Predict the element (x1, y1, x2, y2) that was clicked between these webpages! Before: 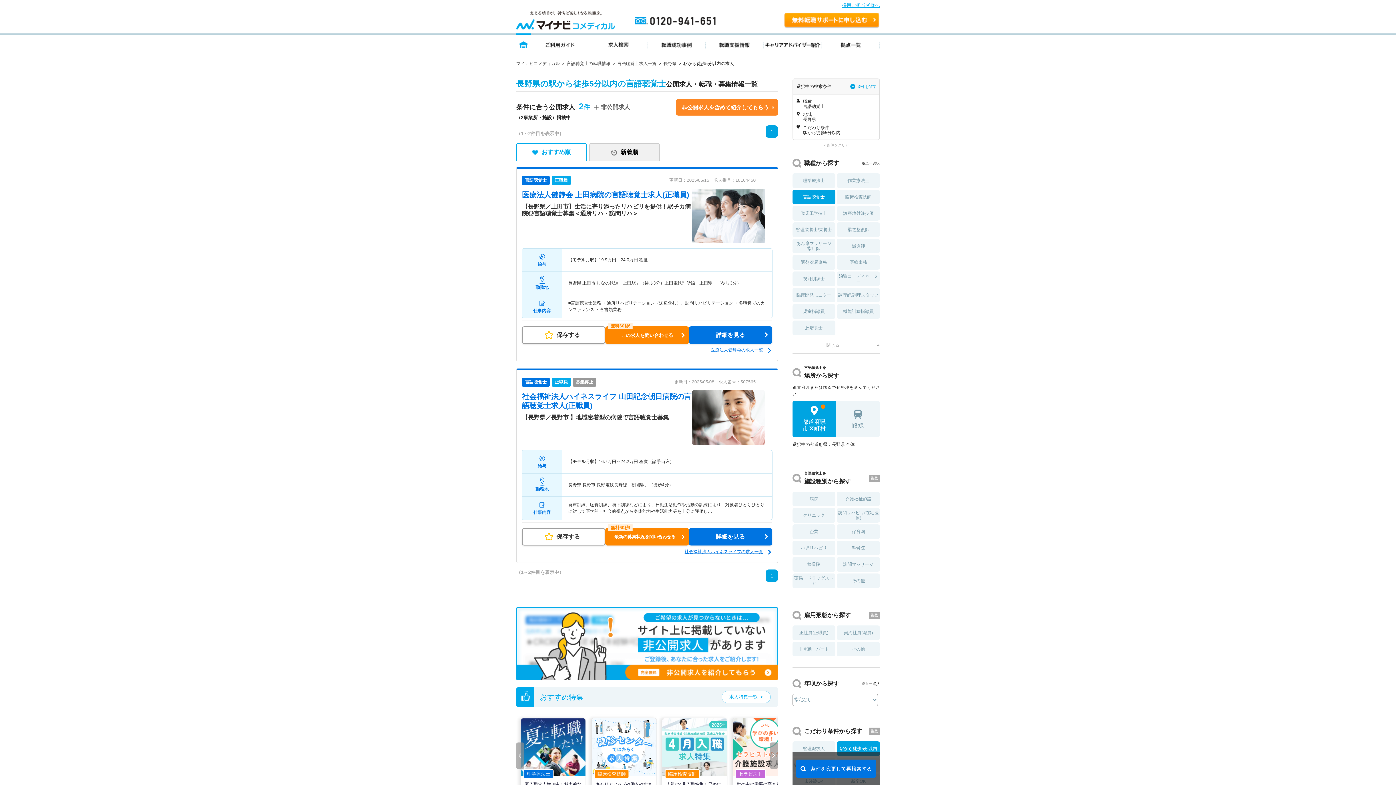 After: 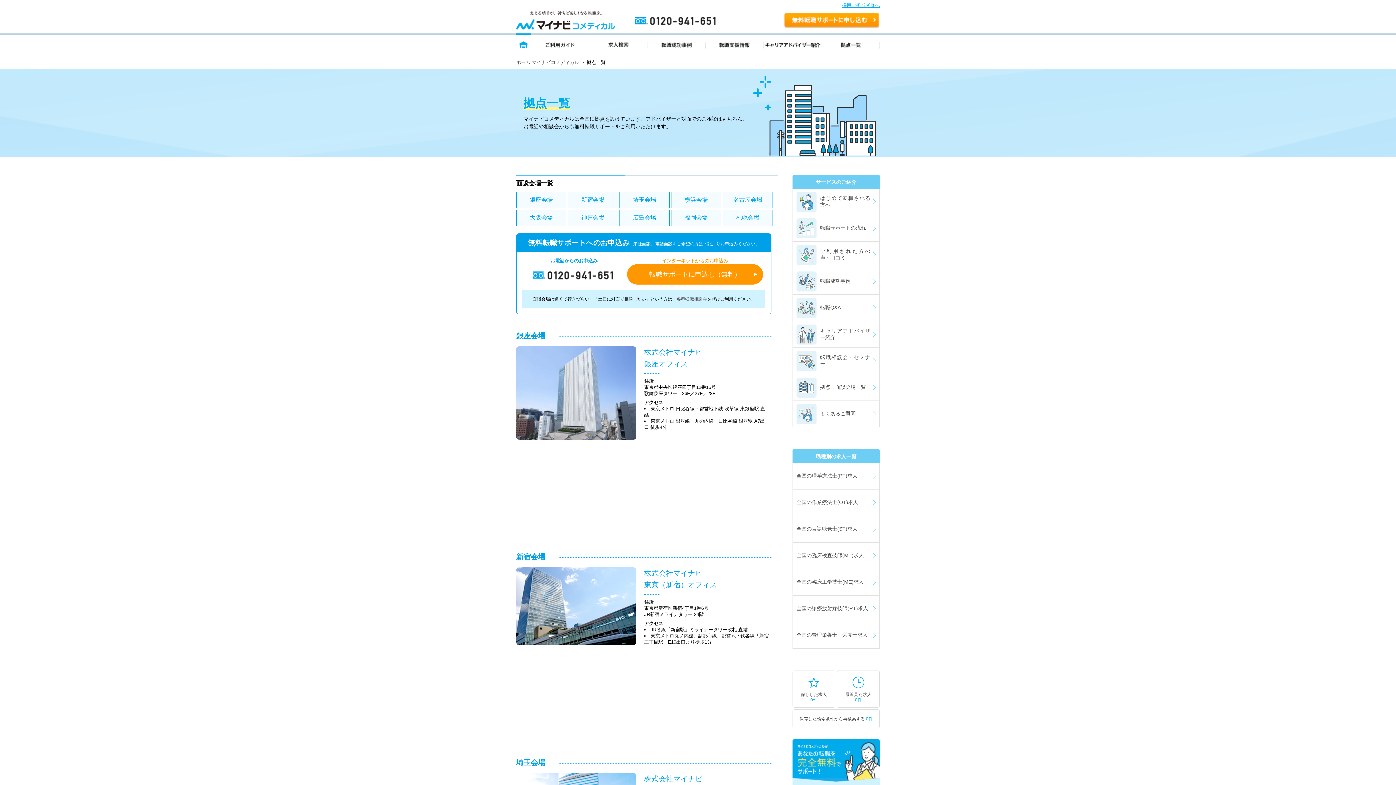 Action: bbox: (822, 33, 880, 55) label: 拠点一覧